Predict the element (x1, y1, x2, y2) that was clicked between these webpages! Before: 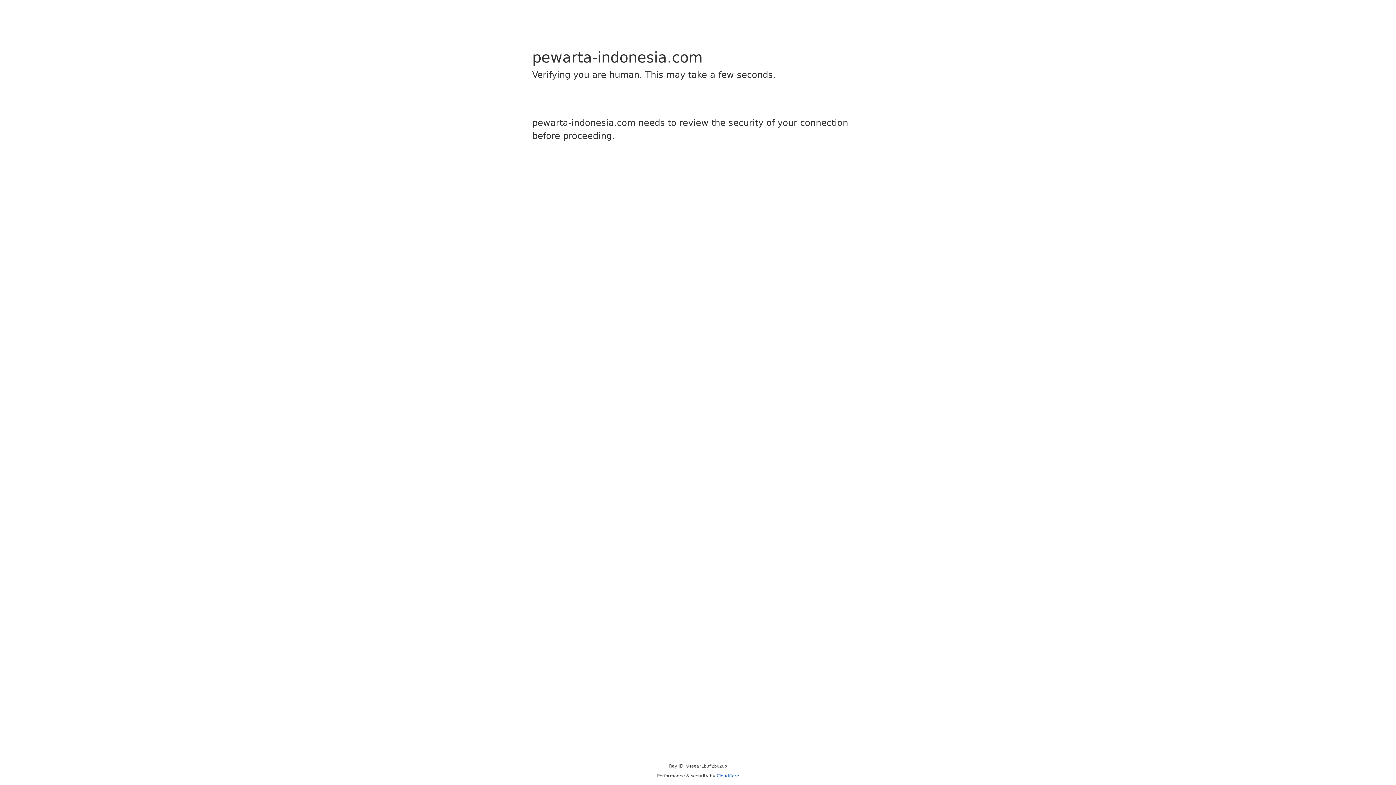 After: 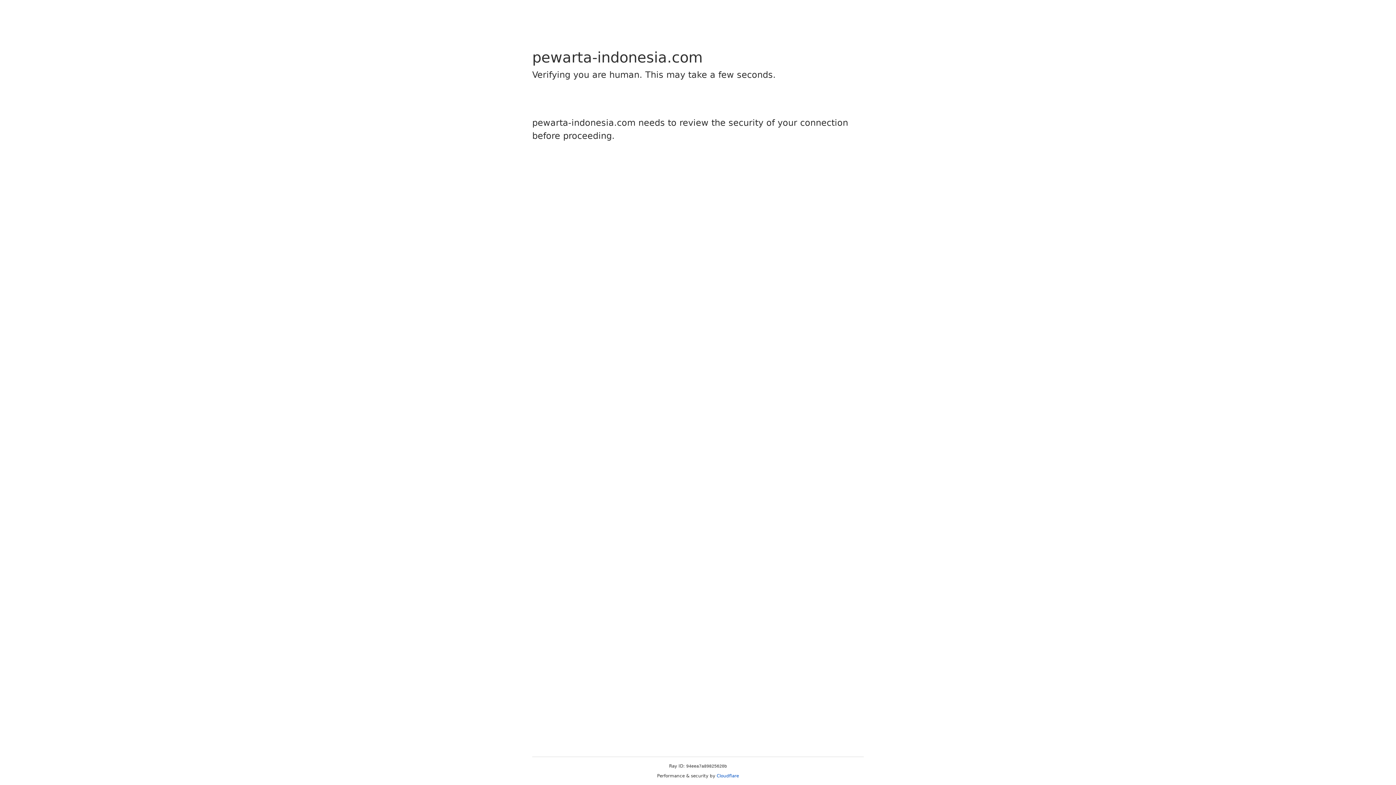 Action: label: Cloudflare bbox: (716, 773, 739, 778)